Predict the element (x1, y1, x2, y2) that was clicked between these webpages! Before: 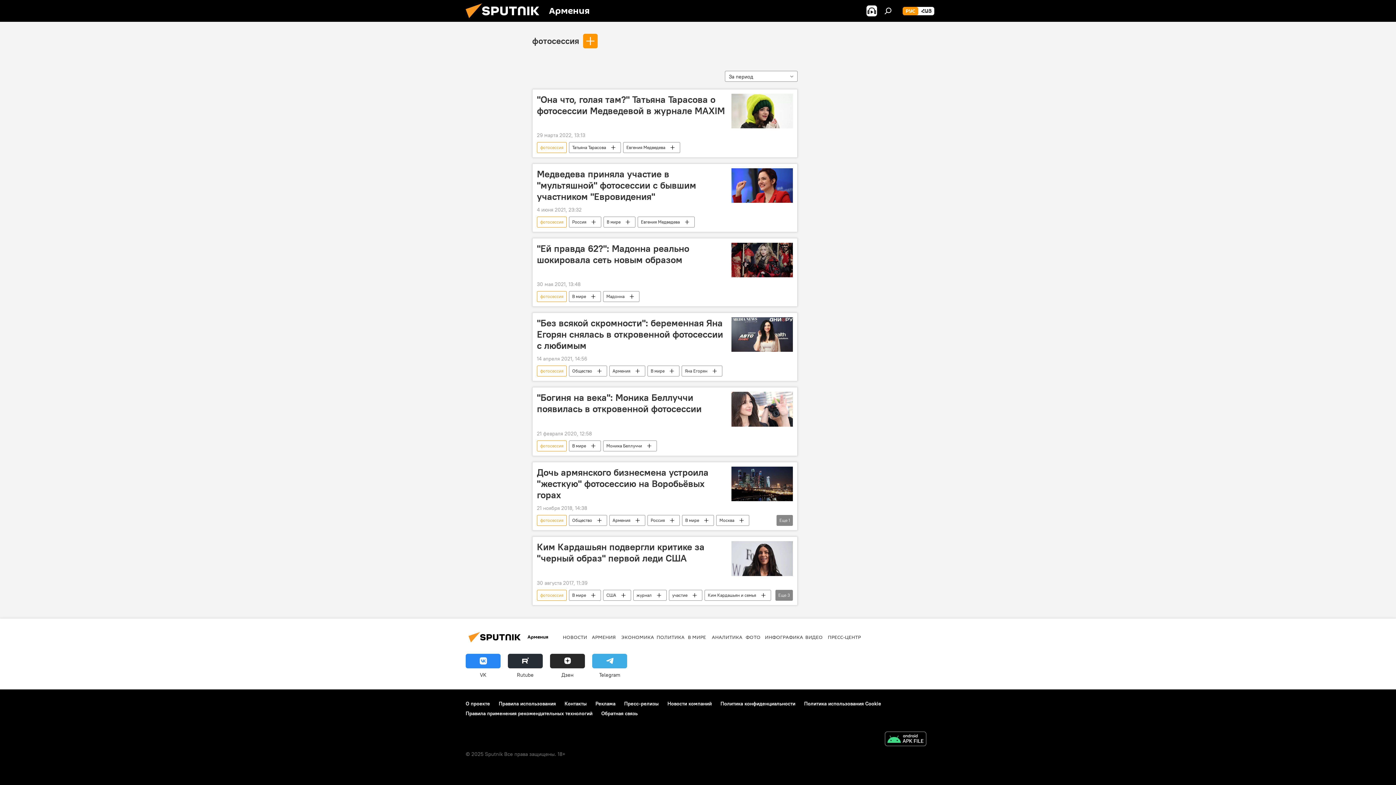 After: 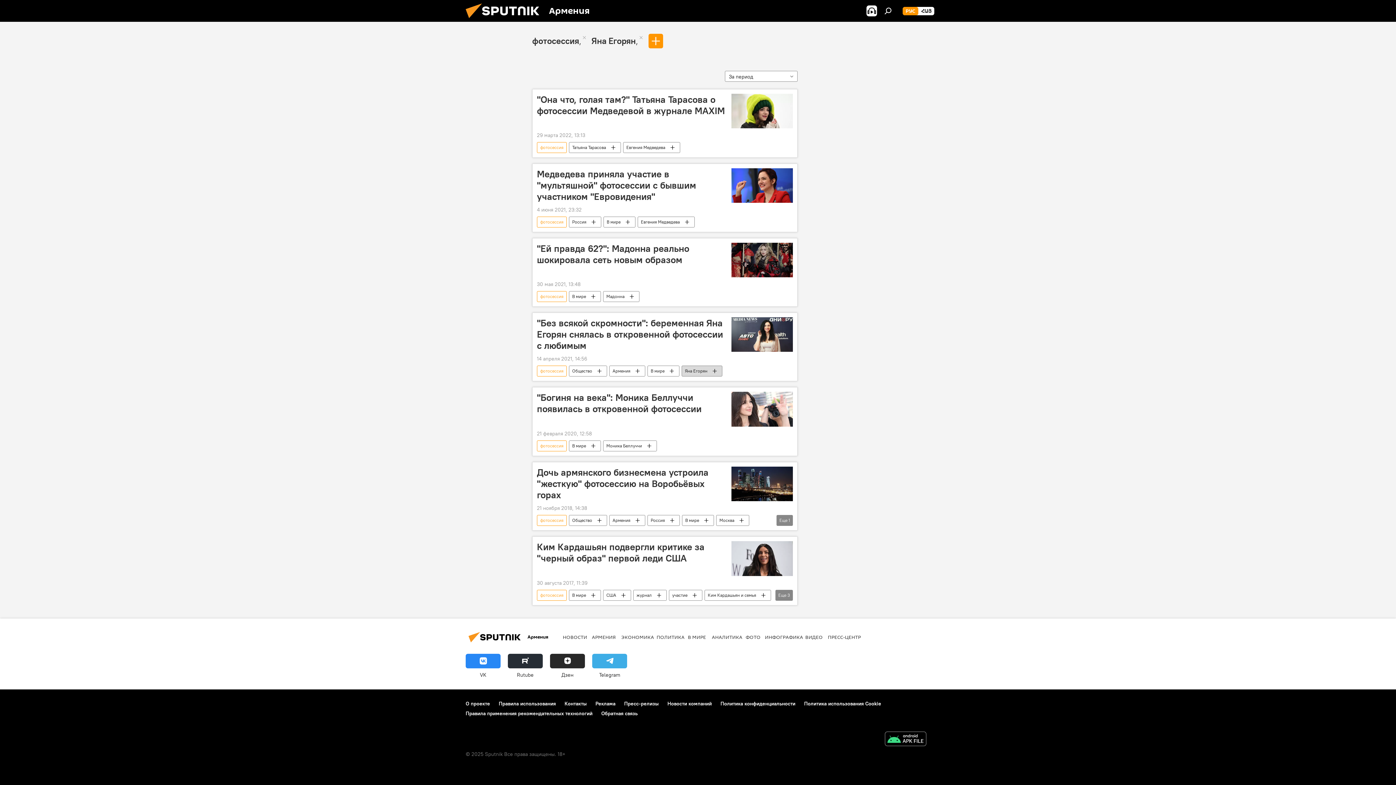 Action: bbox: (682, 365, 722, 376) label: Яна Егорян